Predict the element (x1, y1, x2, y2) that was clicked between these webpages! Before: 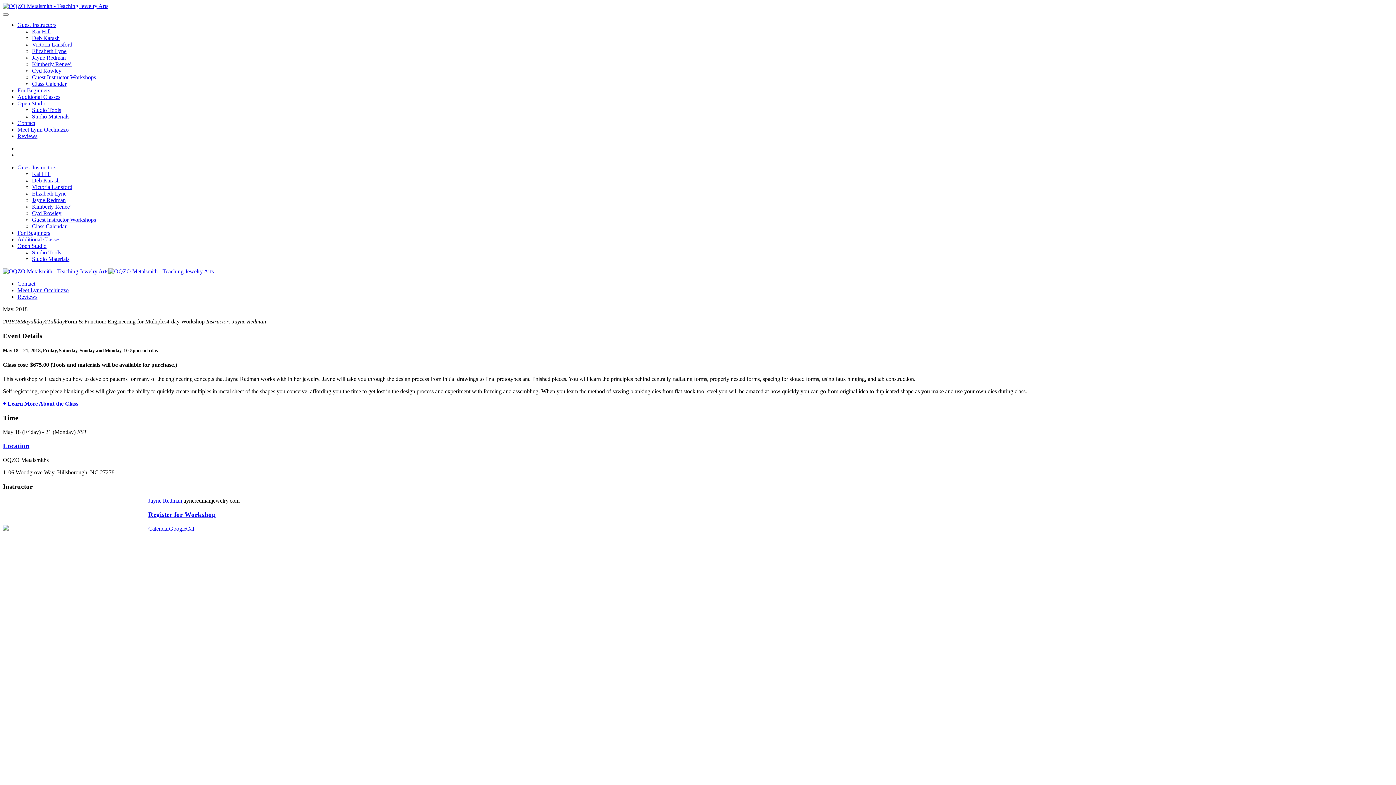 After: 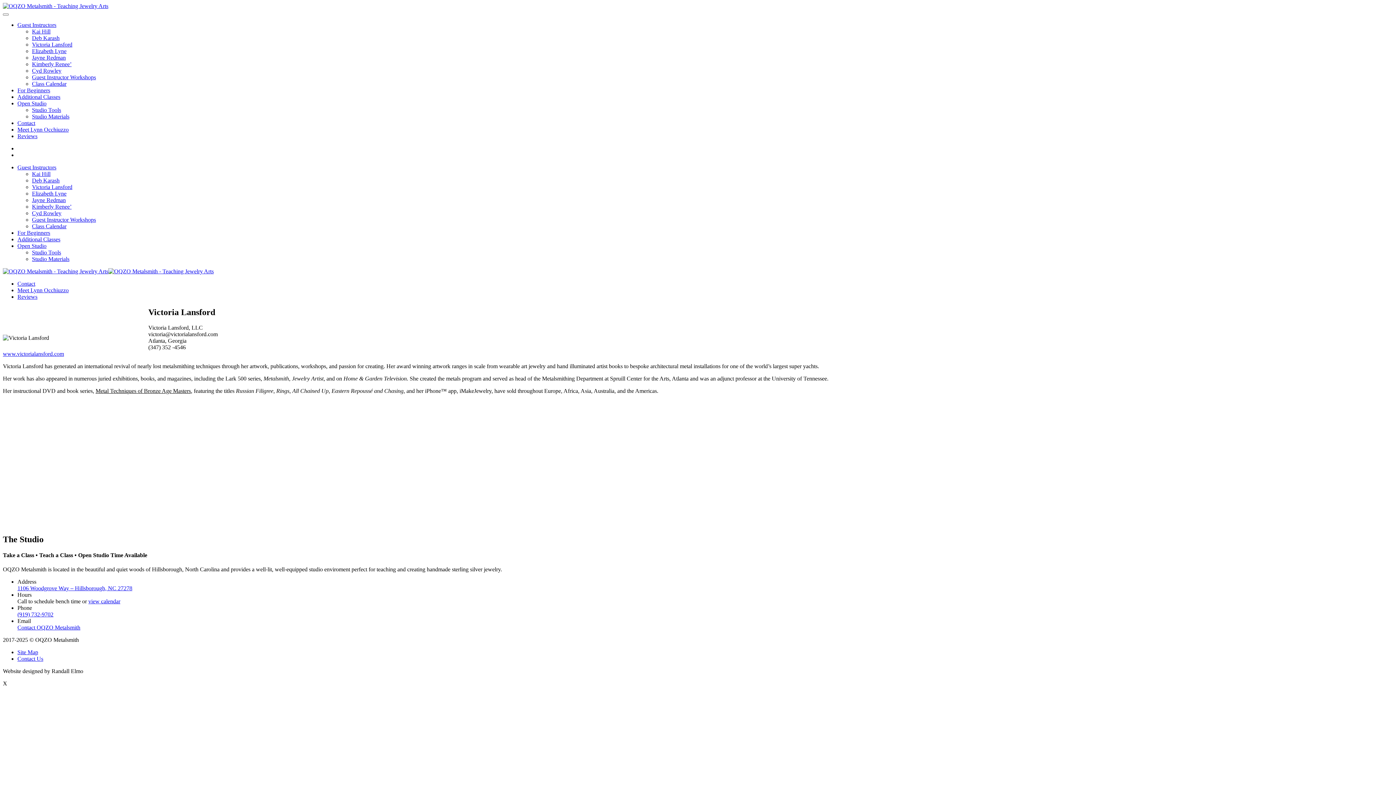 Action: label: Victoria Lansford bbox: (32, 184, 72, 190)